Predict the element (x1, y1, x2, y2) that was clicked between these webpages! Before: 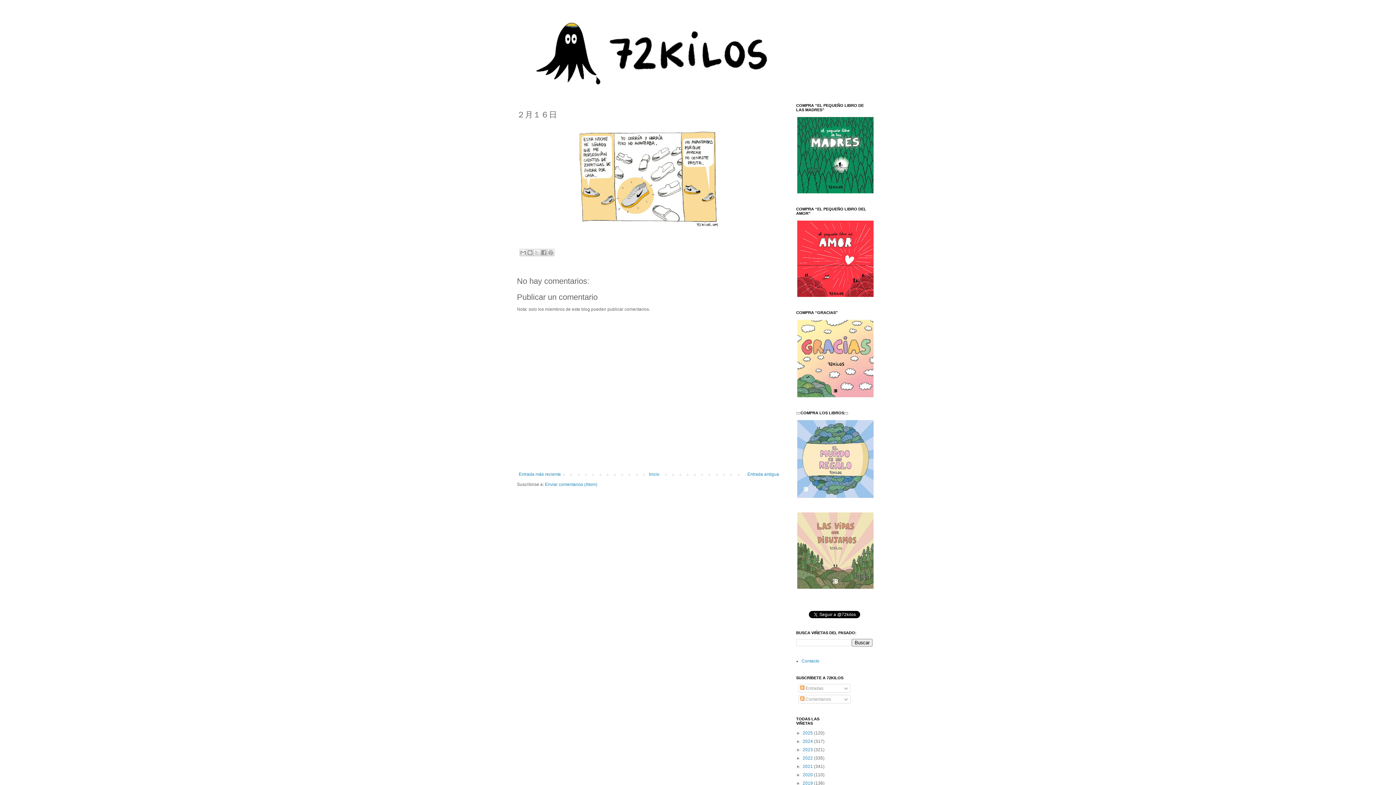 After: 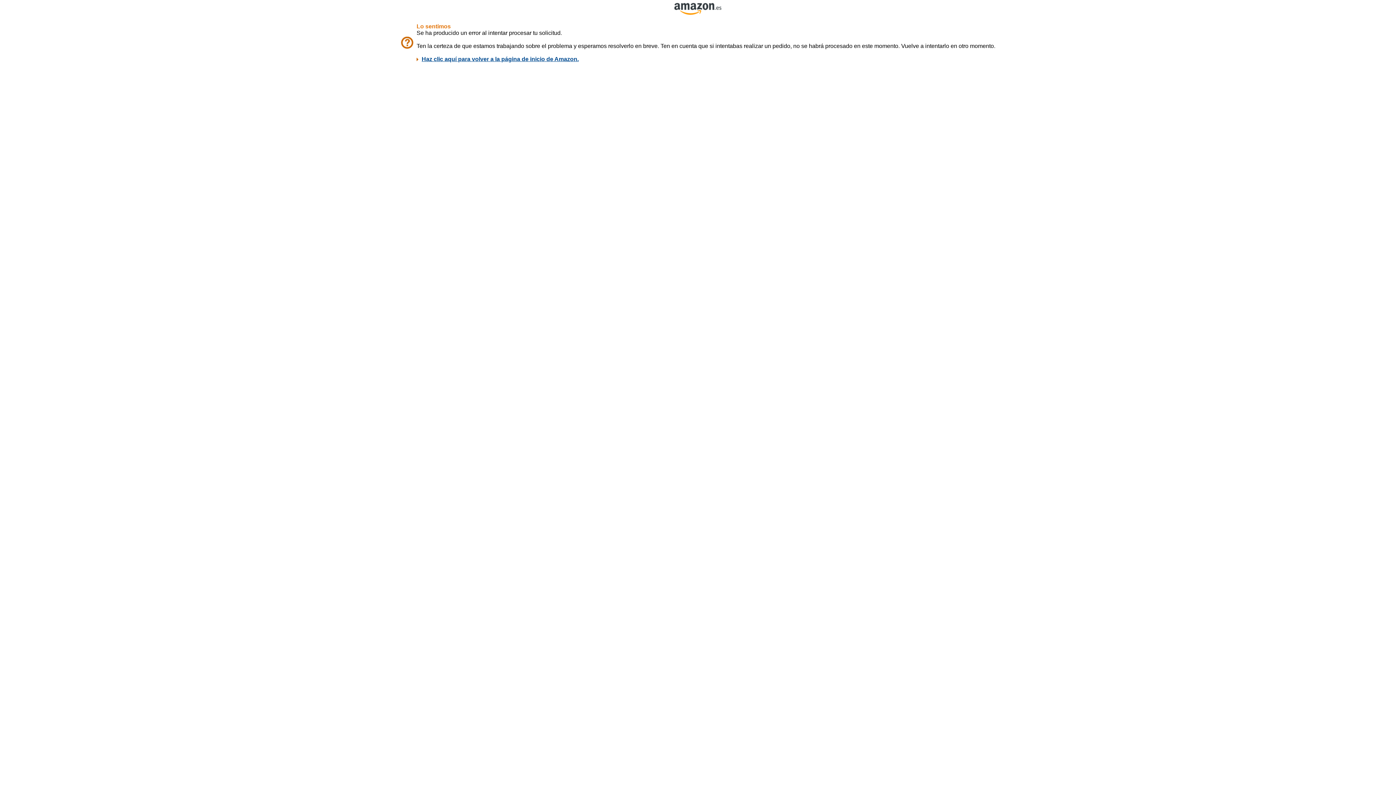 Action: bbox: (796, 190, 874, 195)